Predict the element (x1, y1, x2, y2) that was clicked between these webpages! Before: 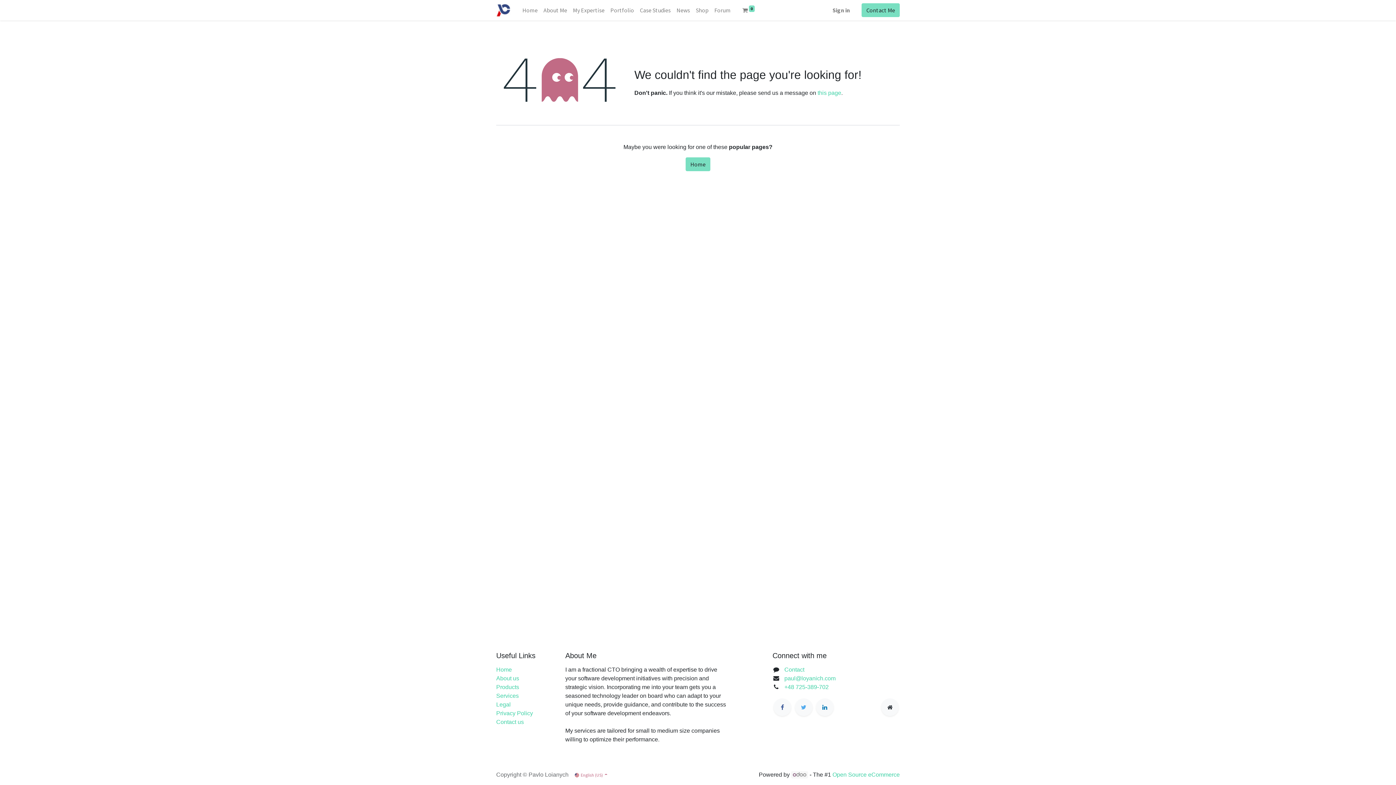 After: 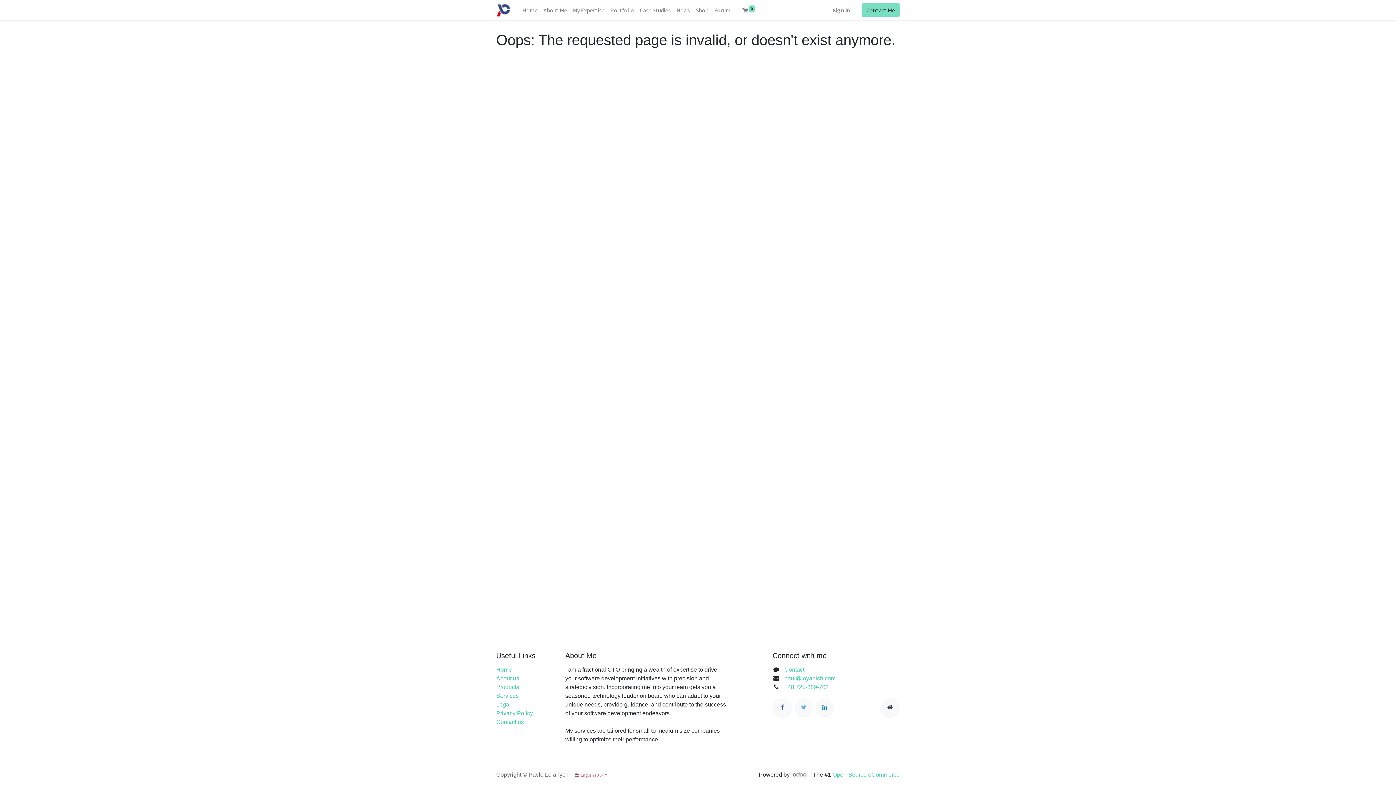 Action: label: Legal bbox: (496, 701, 510, 708)